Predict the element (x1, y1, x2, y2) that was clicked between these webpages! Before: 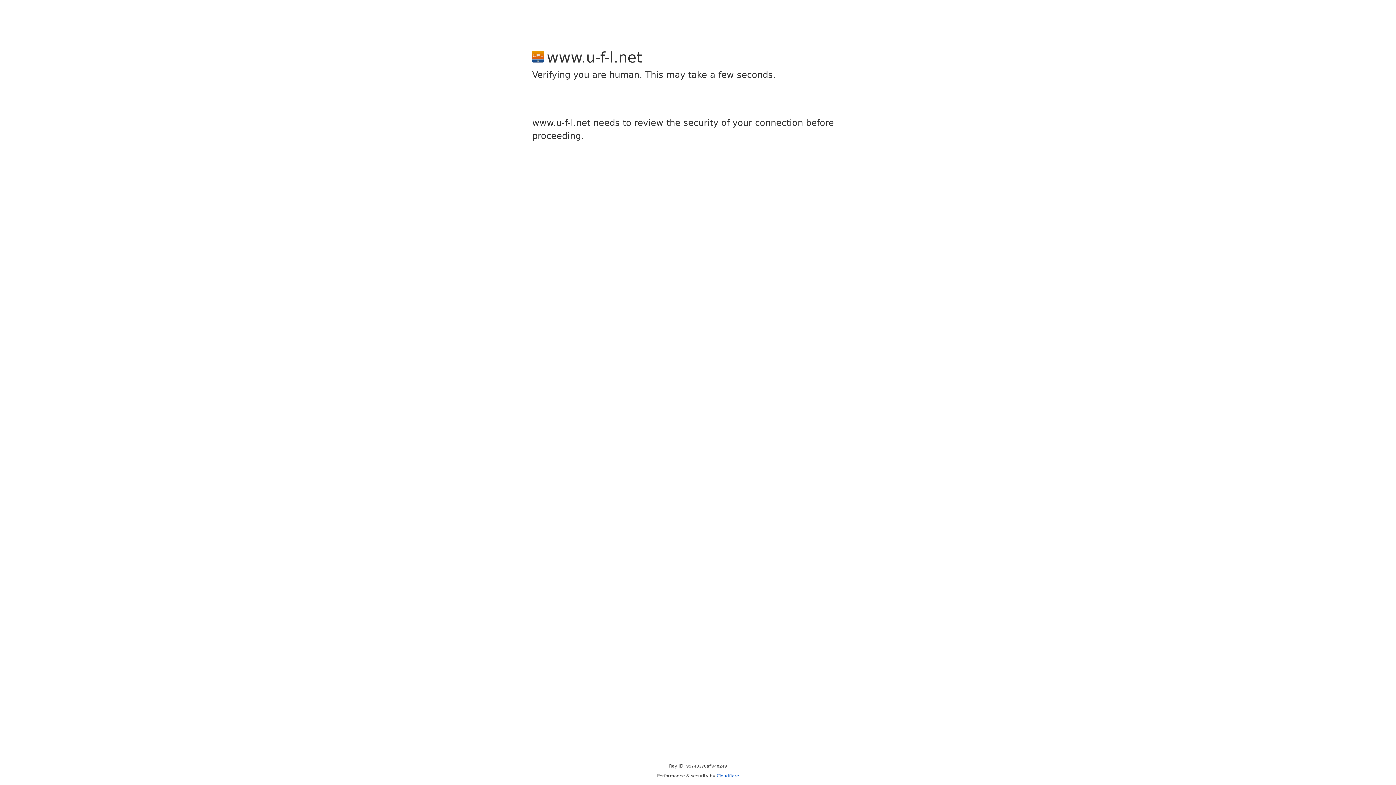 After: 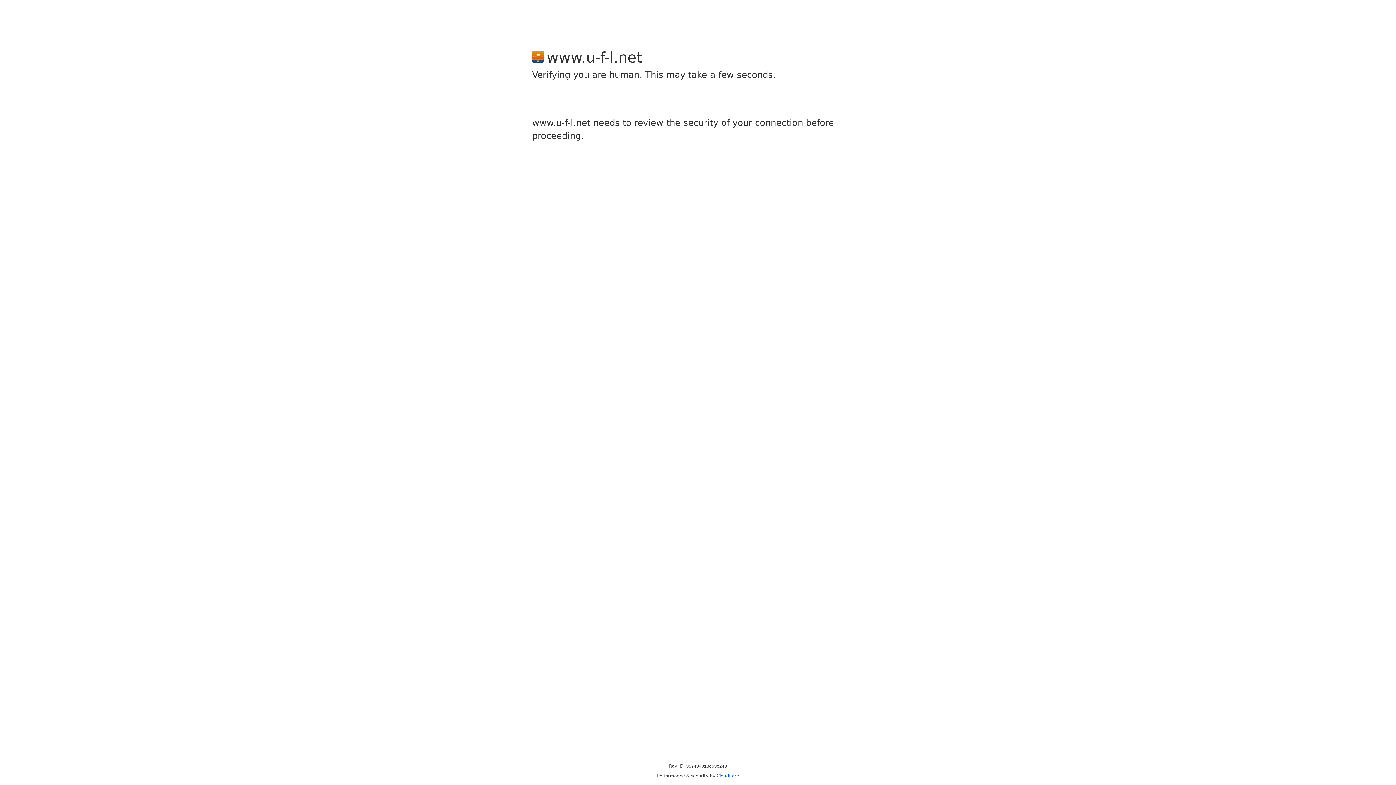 Action: bbox: (716, 773, 739, 778) label: Cloudflare